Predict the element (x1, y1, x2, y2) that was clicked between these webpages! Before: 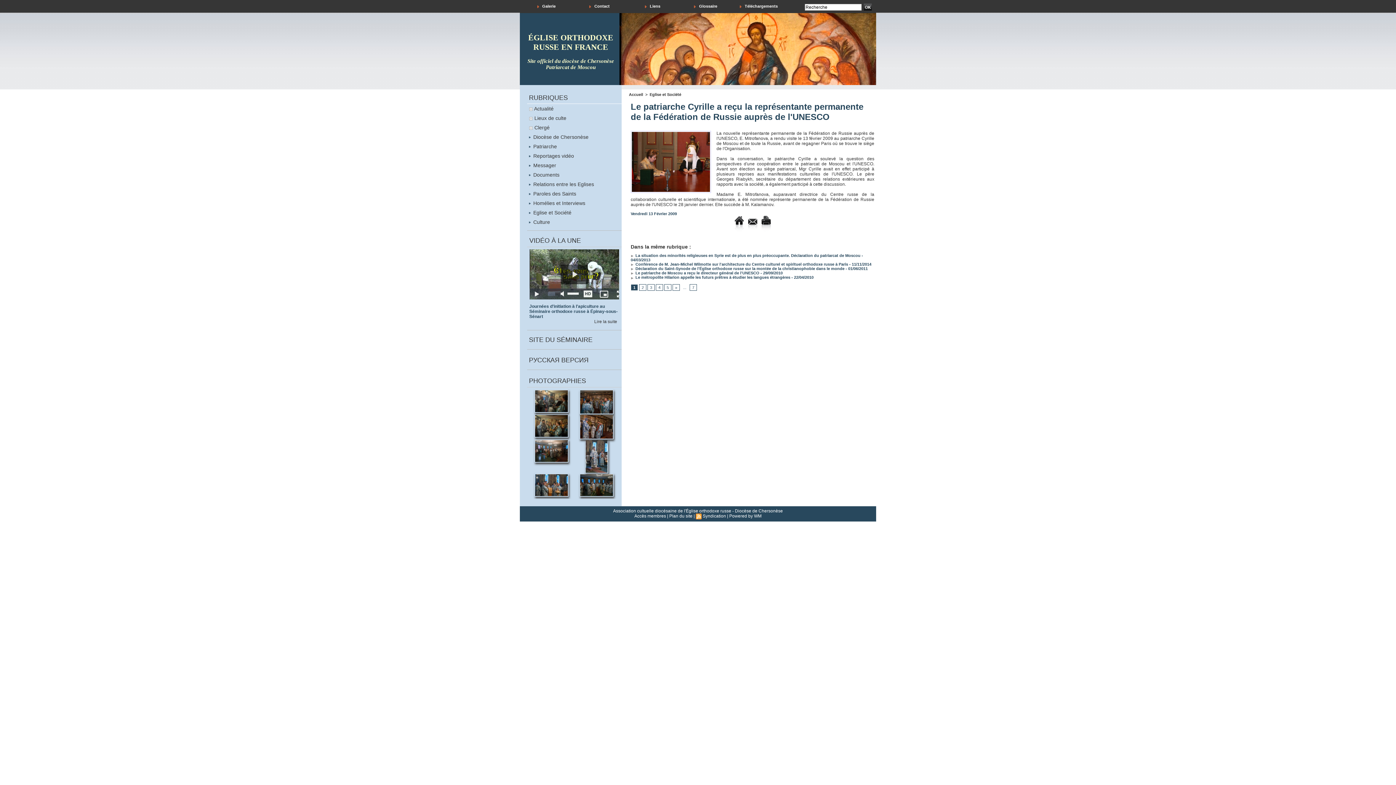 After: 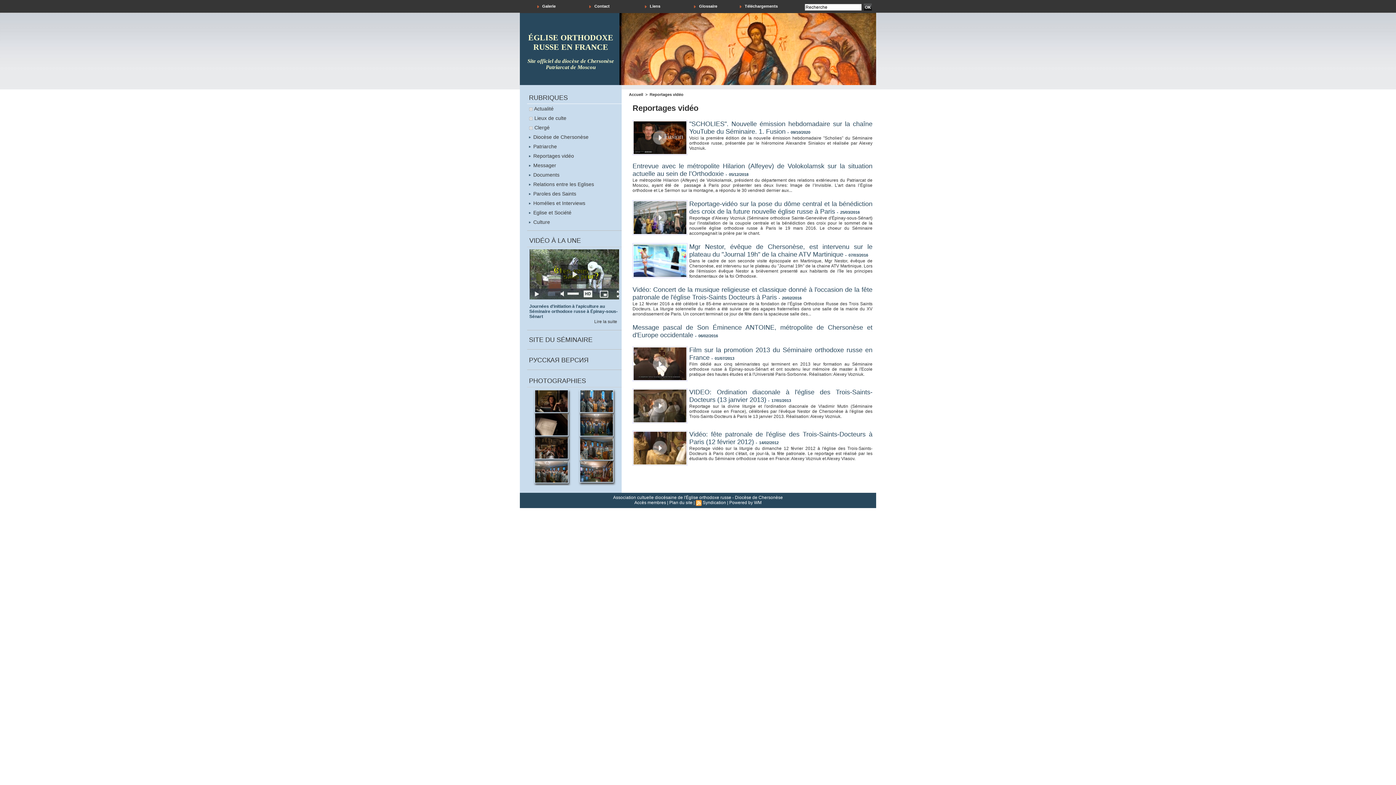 Action: bbox: (529, 153, 620, 158) label:  Reportages vidéo